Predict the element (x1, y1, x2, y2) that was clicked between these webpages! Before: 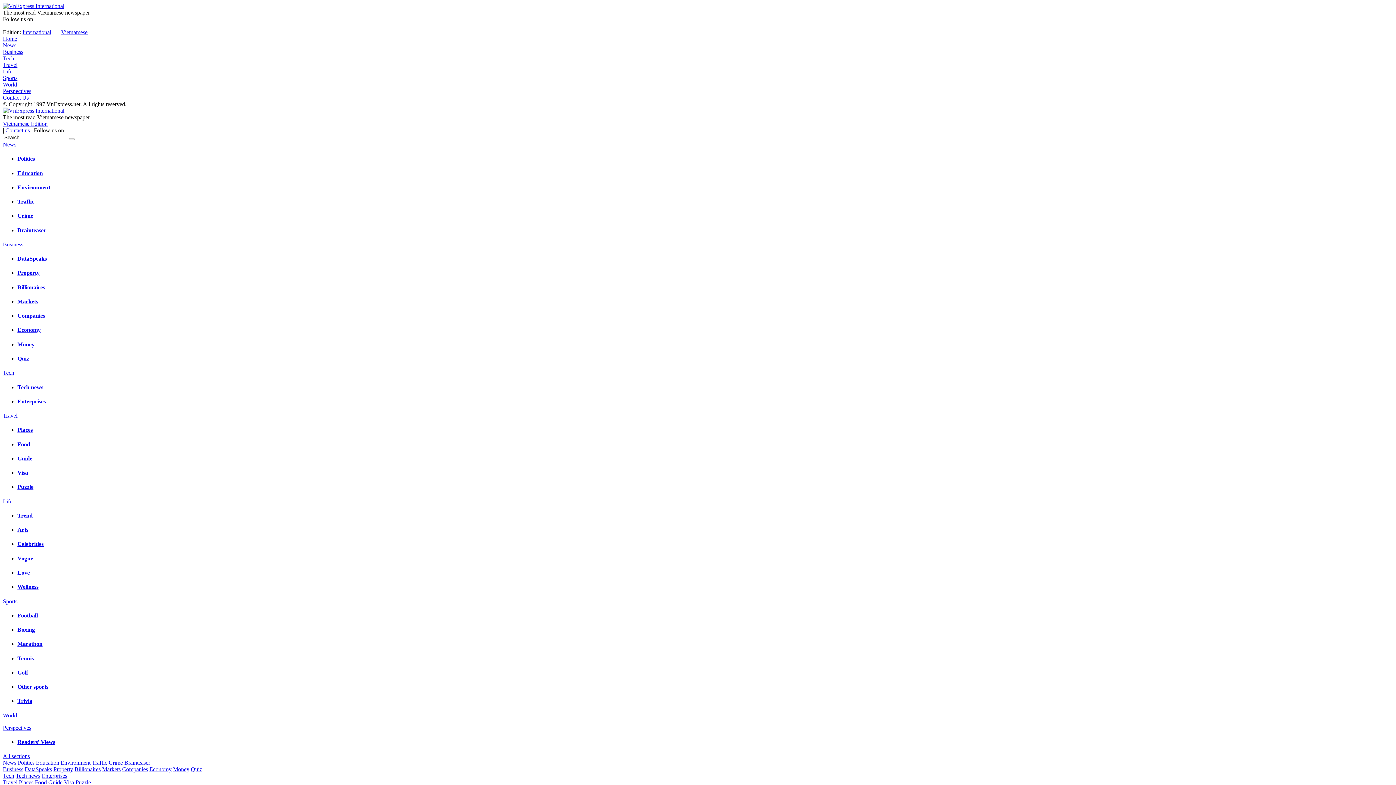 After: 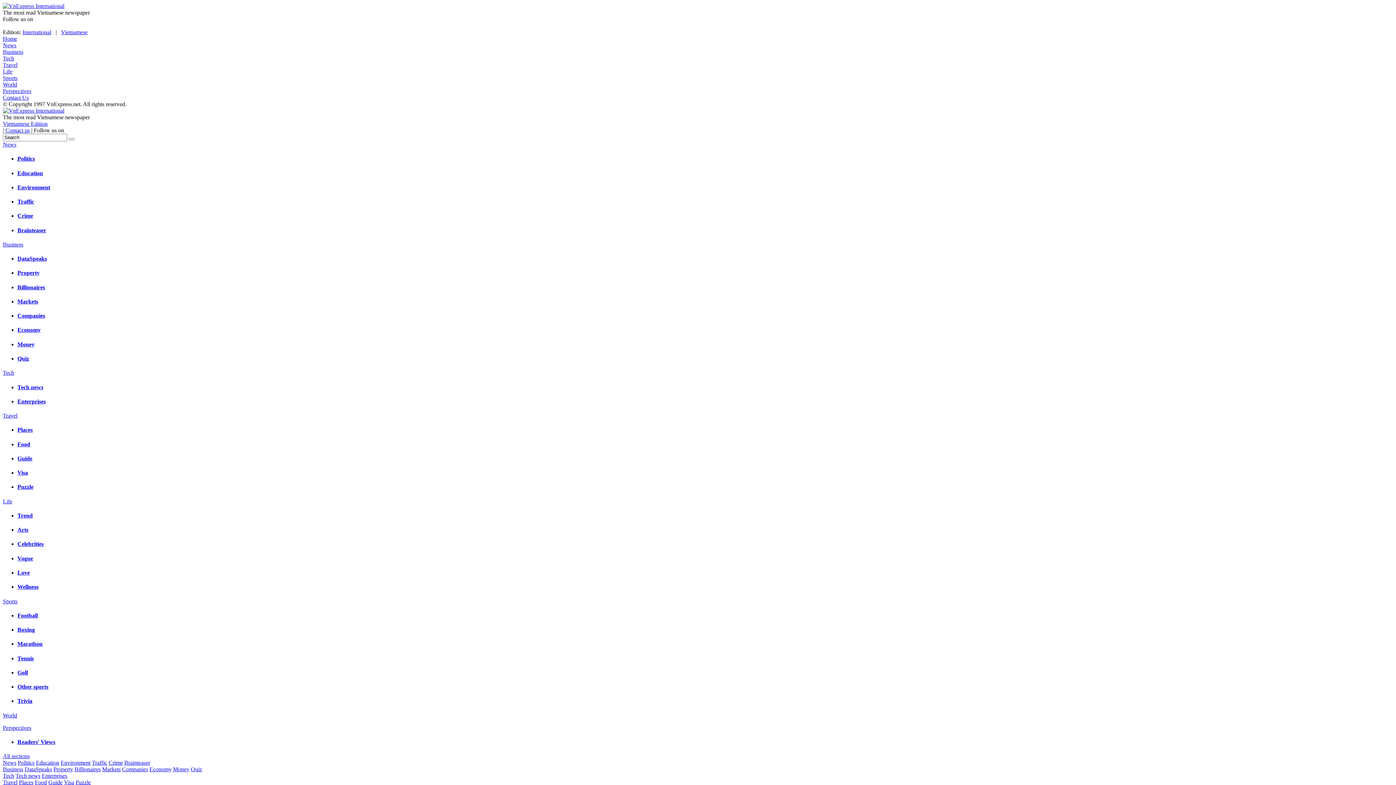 Action: label: Contact Us bbox: (2, 94, 28, 100)